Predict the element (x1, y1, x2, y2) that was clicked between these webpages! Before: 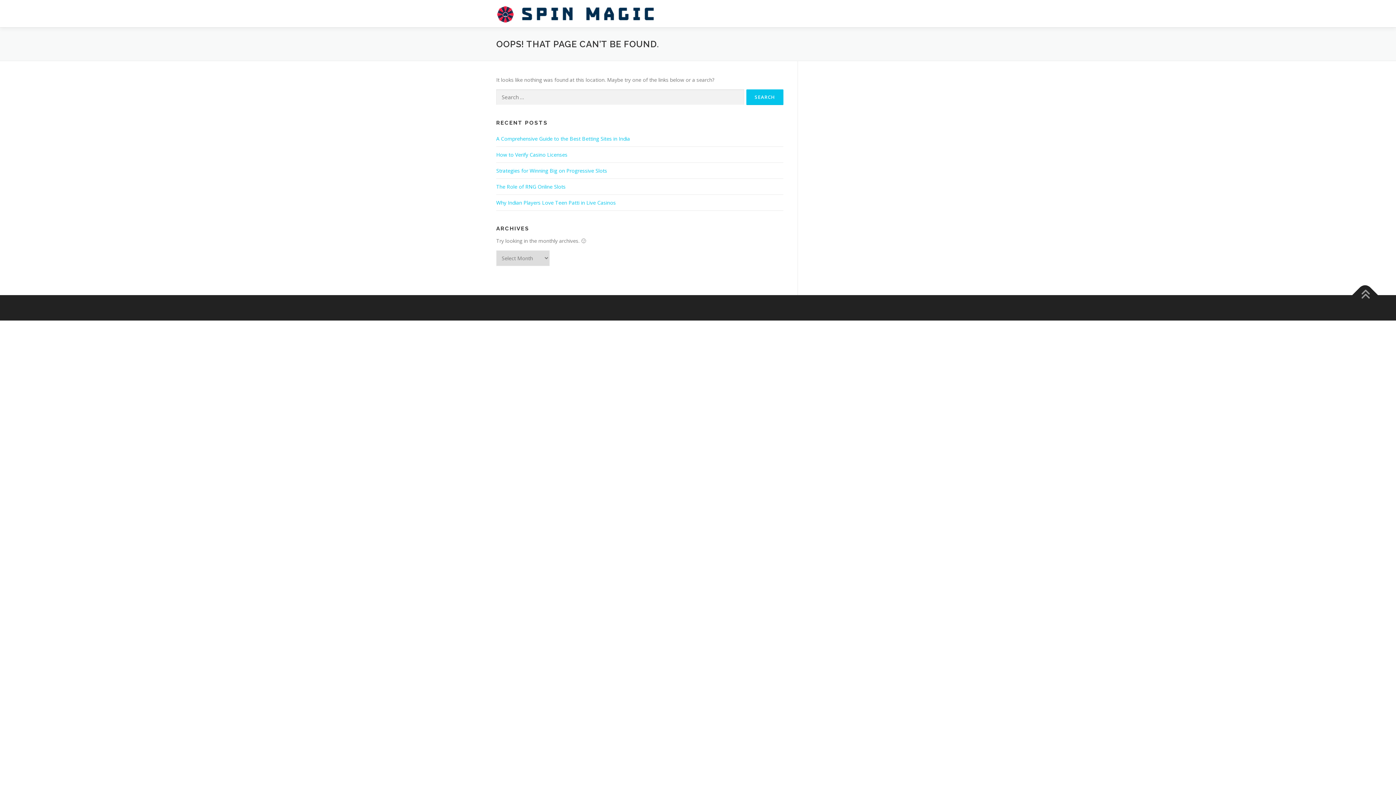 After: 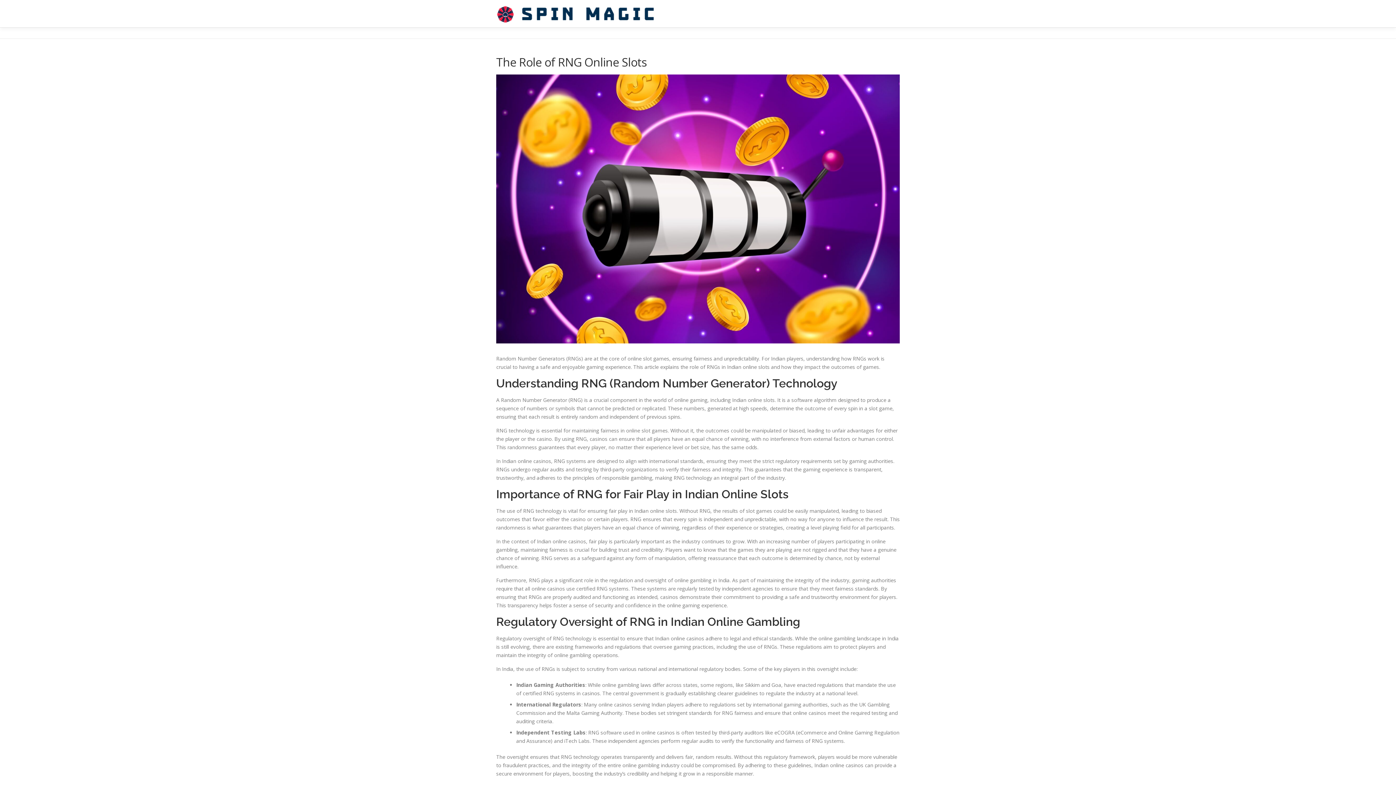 Action: bbox: (496, 183, 565, 190) label: The Role of RNG Online Slots